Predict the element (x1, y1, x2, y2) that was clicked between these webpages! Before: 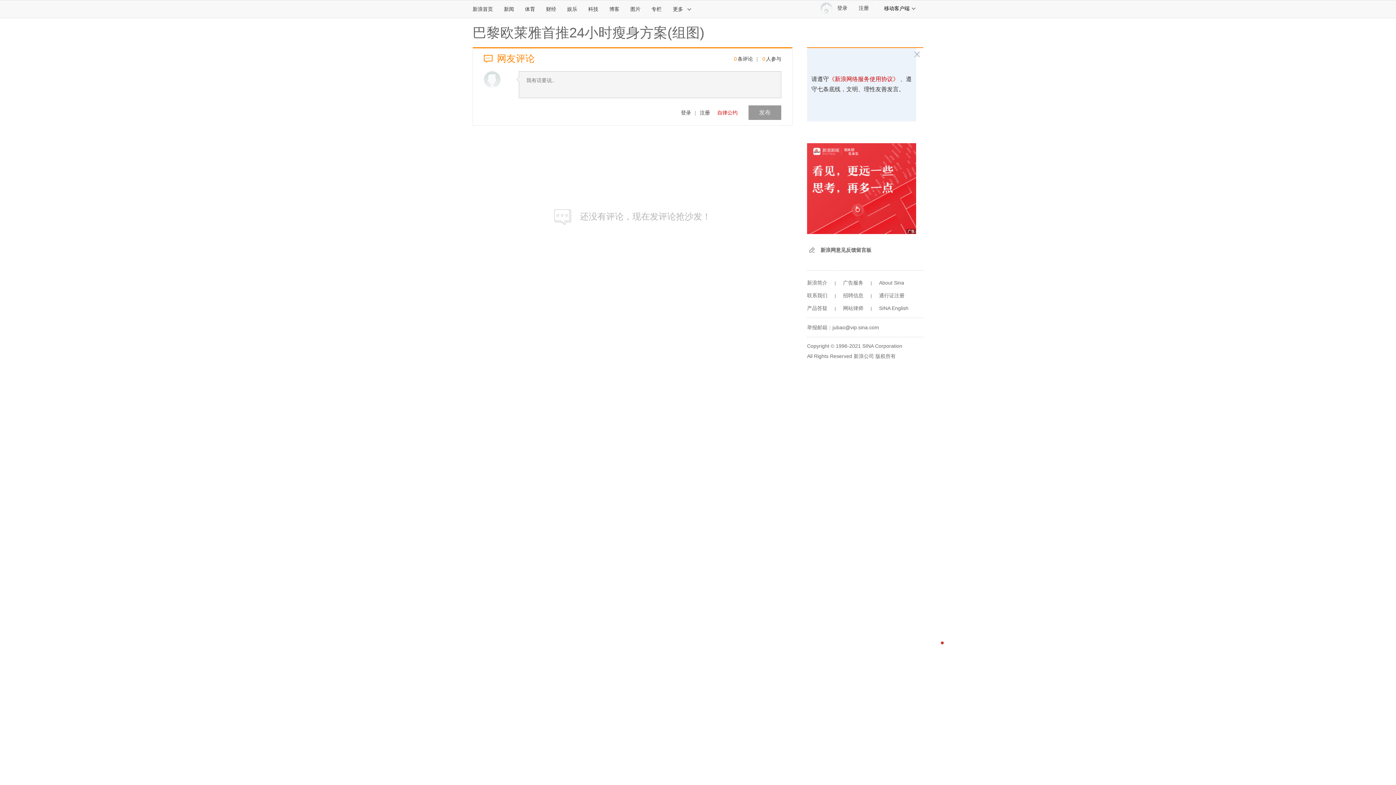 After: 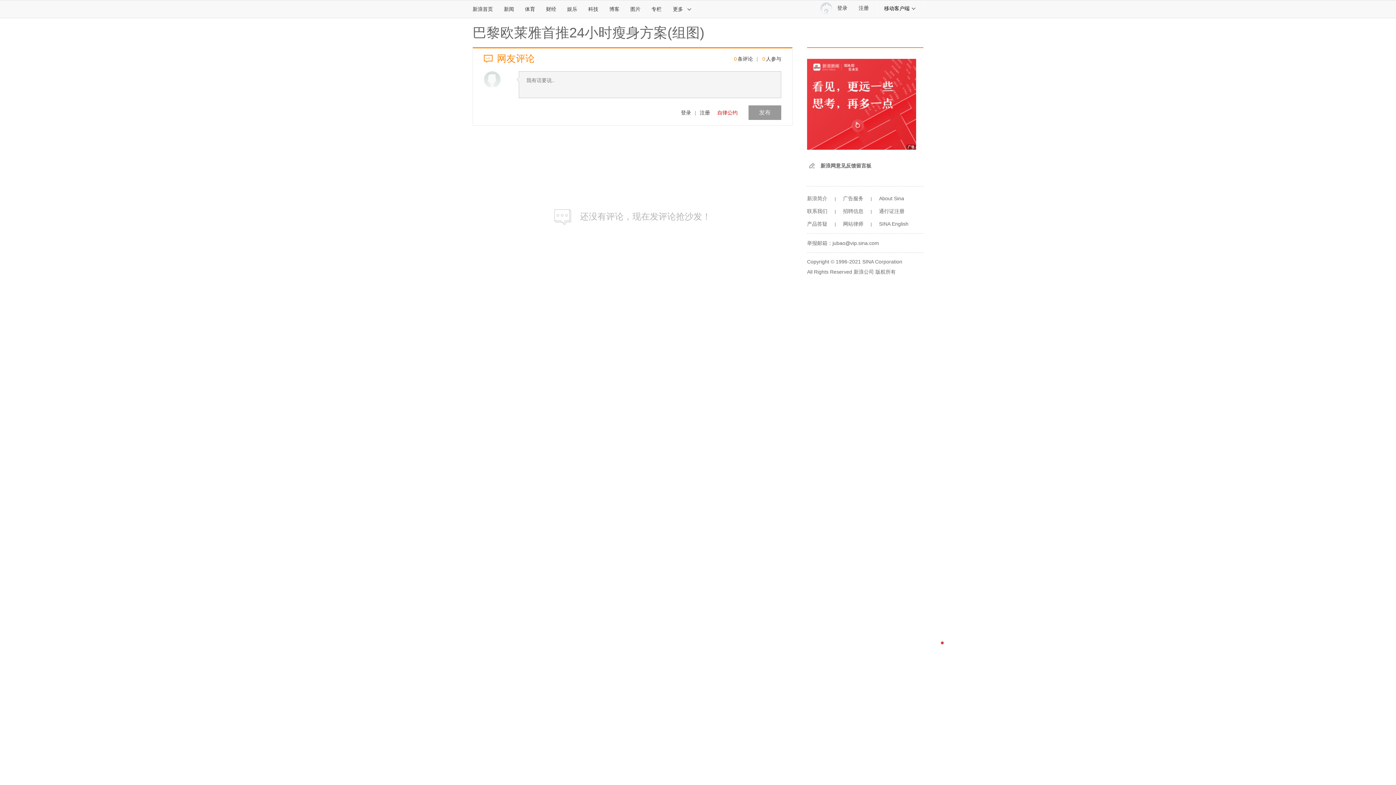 Action: label: 自律公约 bbox: (710, 105, 737, 120)